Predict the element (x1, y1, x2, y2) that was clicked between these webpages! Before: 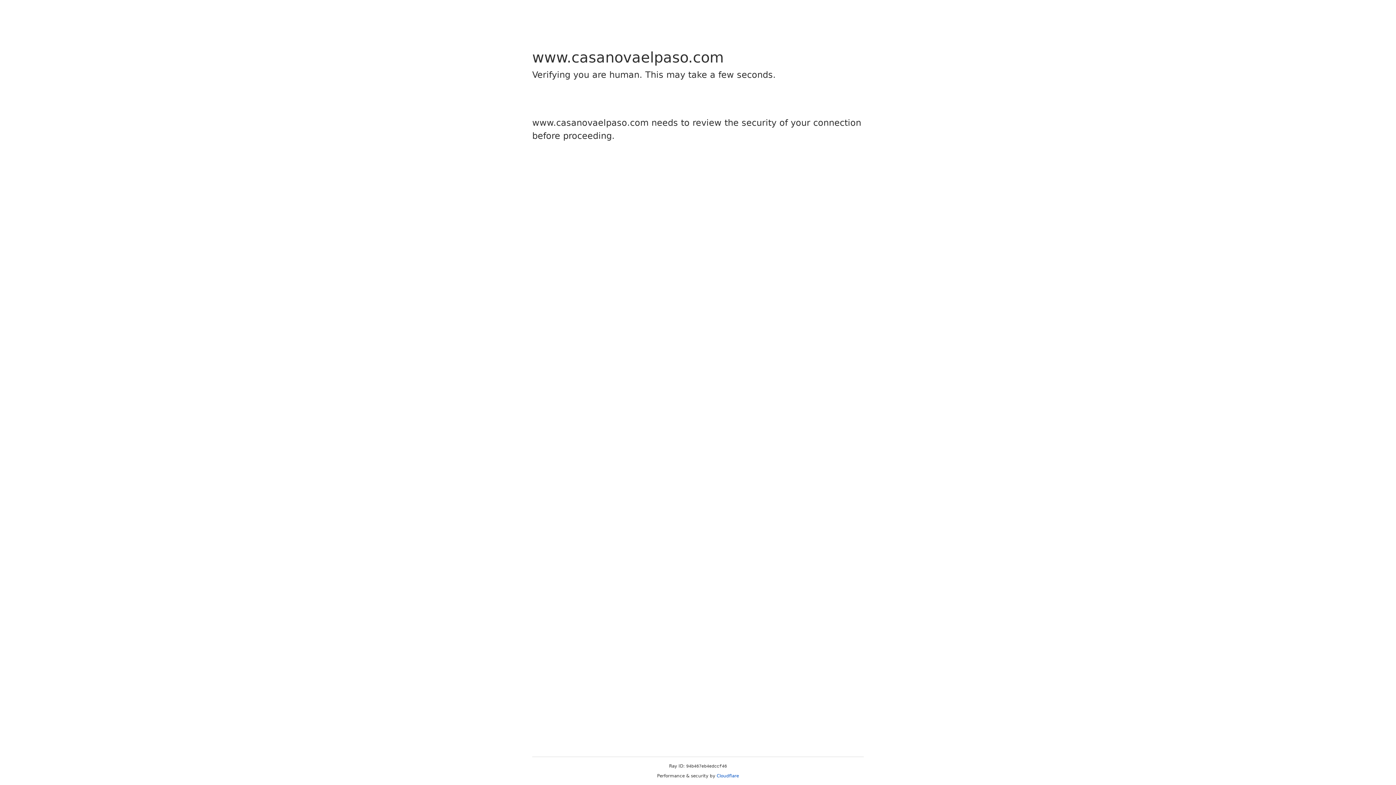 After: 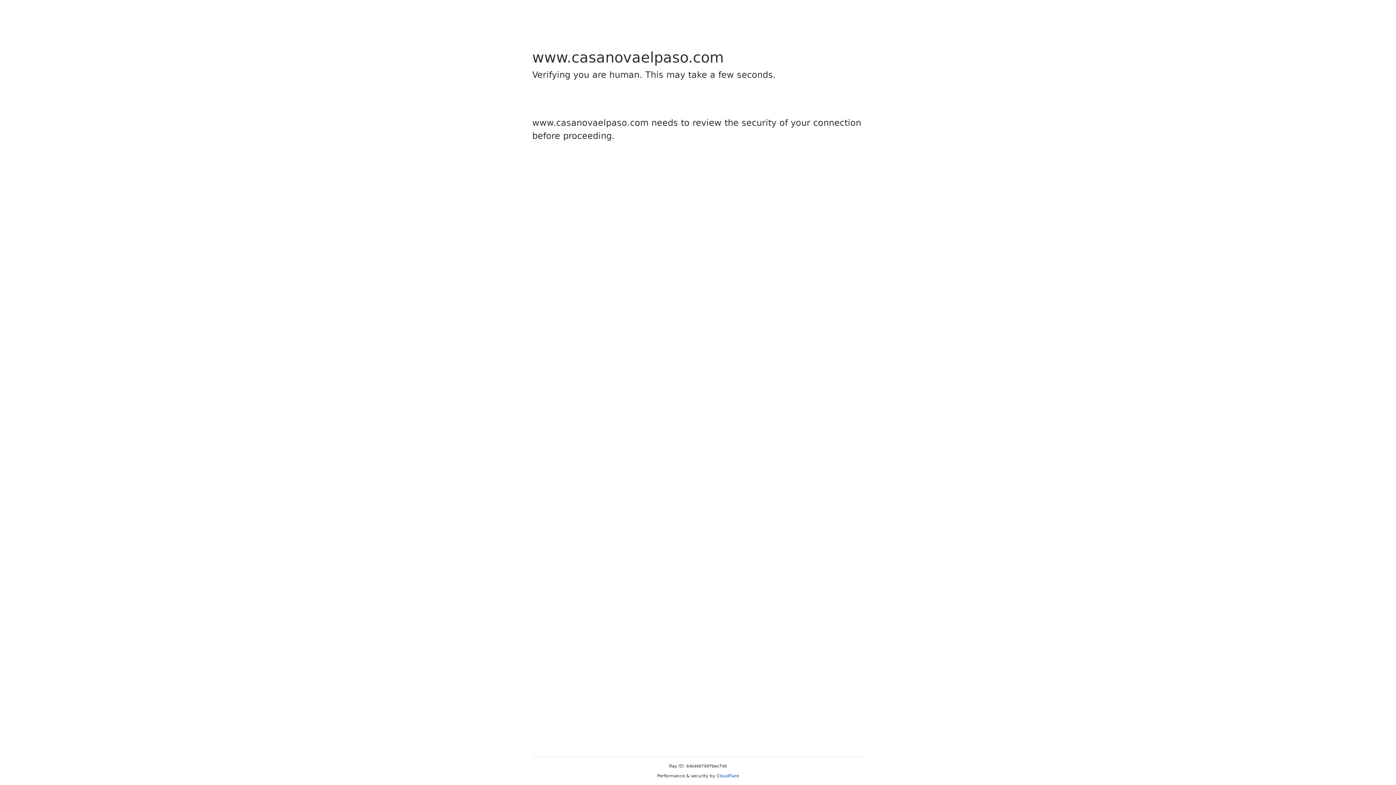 Action: label: Cloudflare bbox: (716, 773, 739, 778)